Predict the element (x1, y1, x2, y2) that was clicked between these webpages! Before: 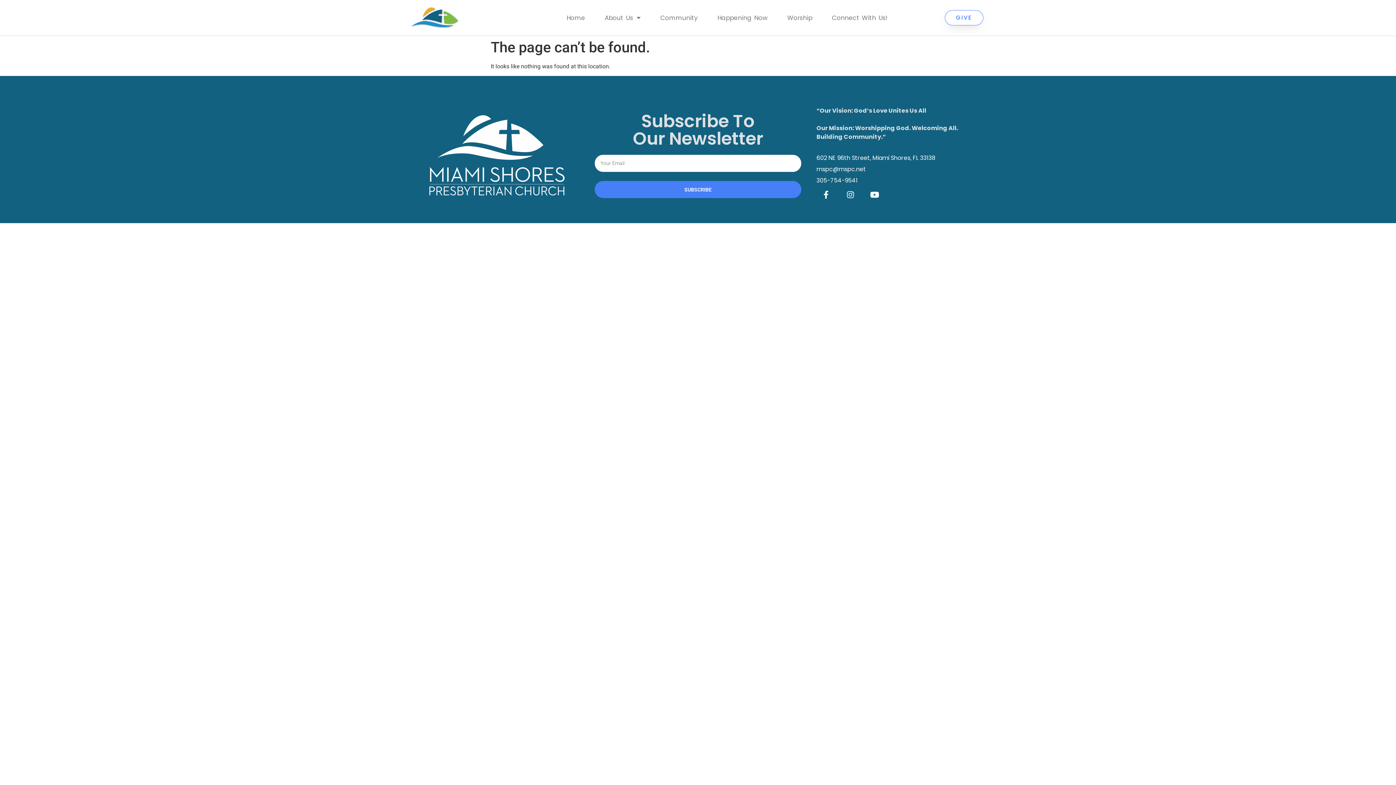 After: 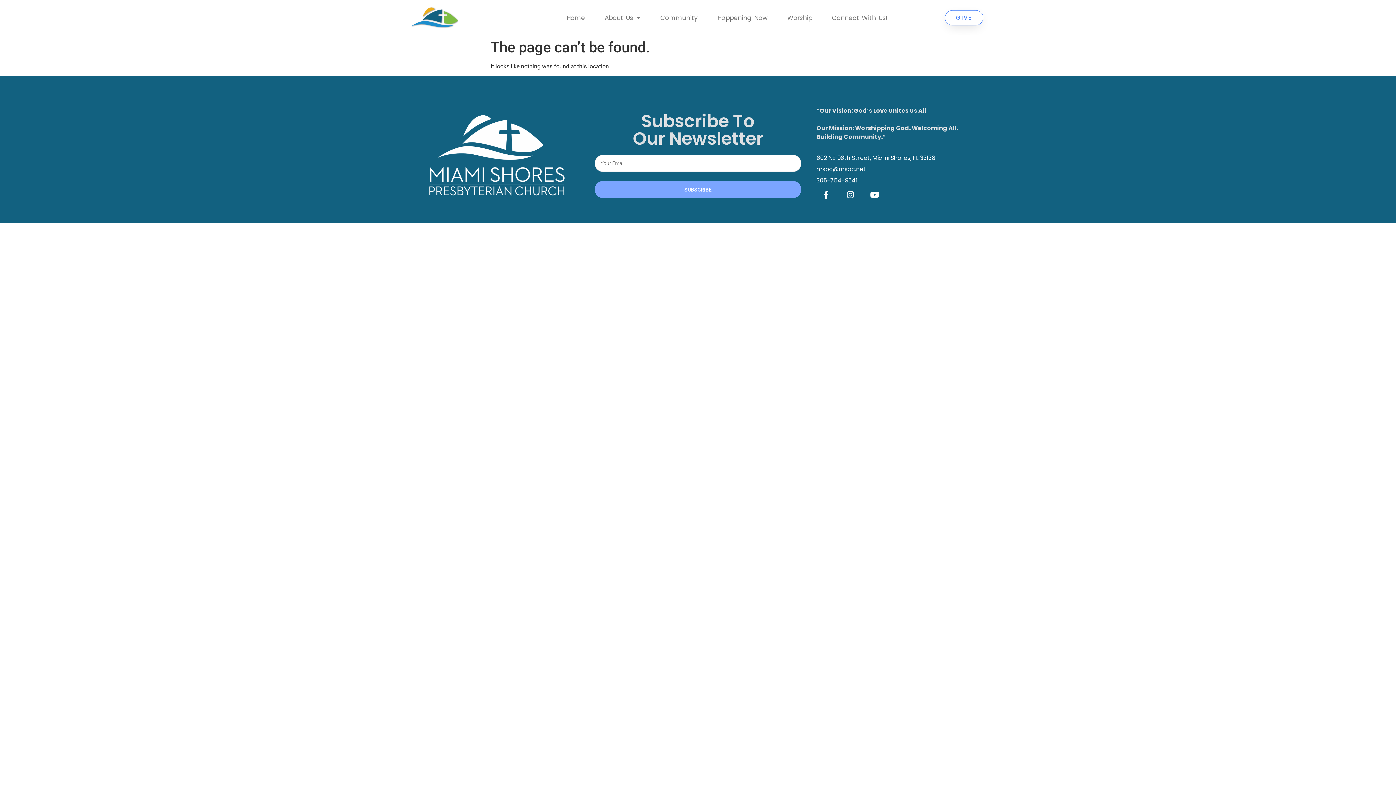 Action: label: SUBSCRIBE bbox: (594, 181, 801, 198)